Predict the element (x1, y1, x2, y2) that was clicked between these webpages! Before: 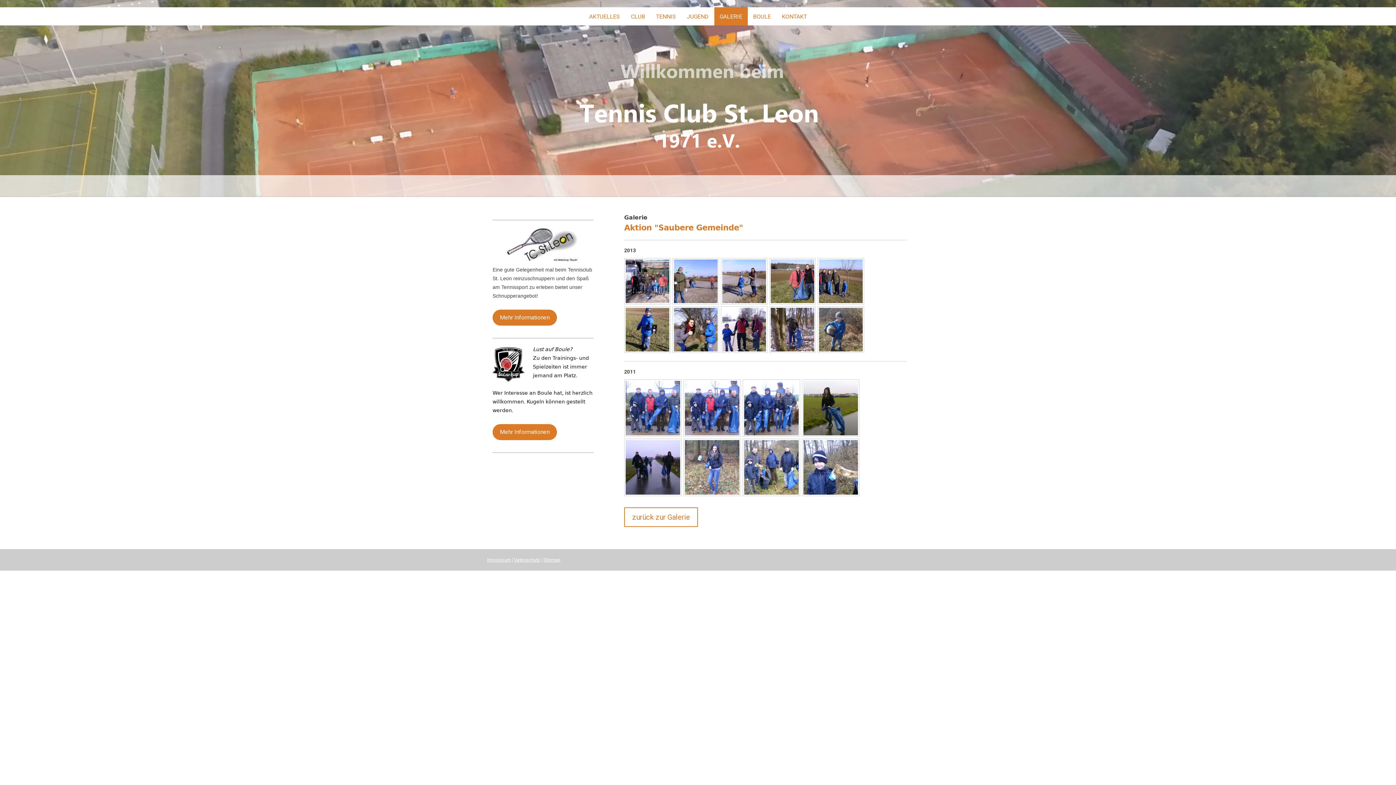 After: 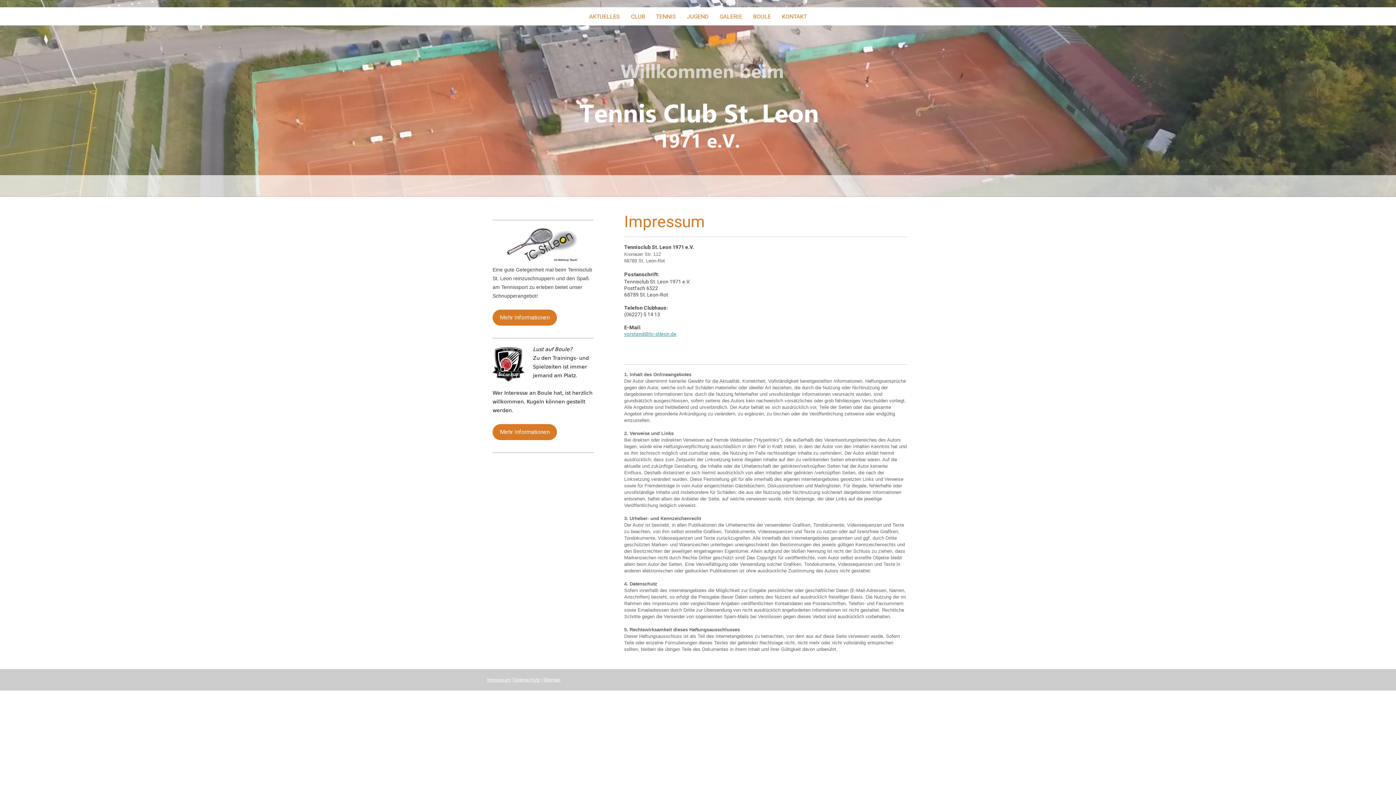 Action: bbox: (487, 557, 510, 563) label: Impressum